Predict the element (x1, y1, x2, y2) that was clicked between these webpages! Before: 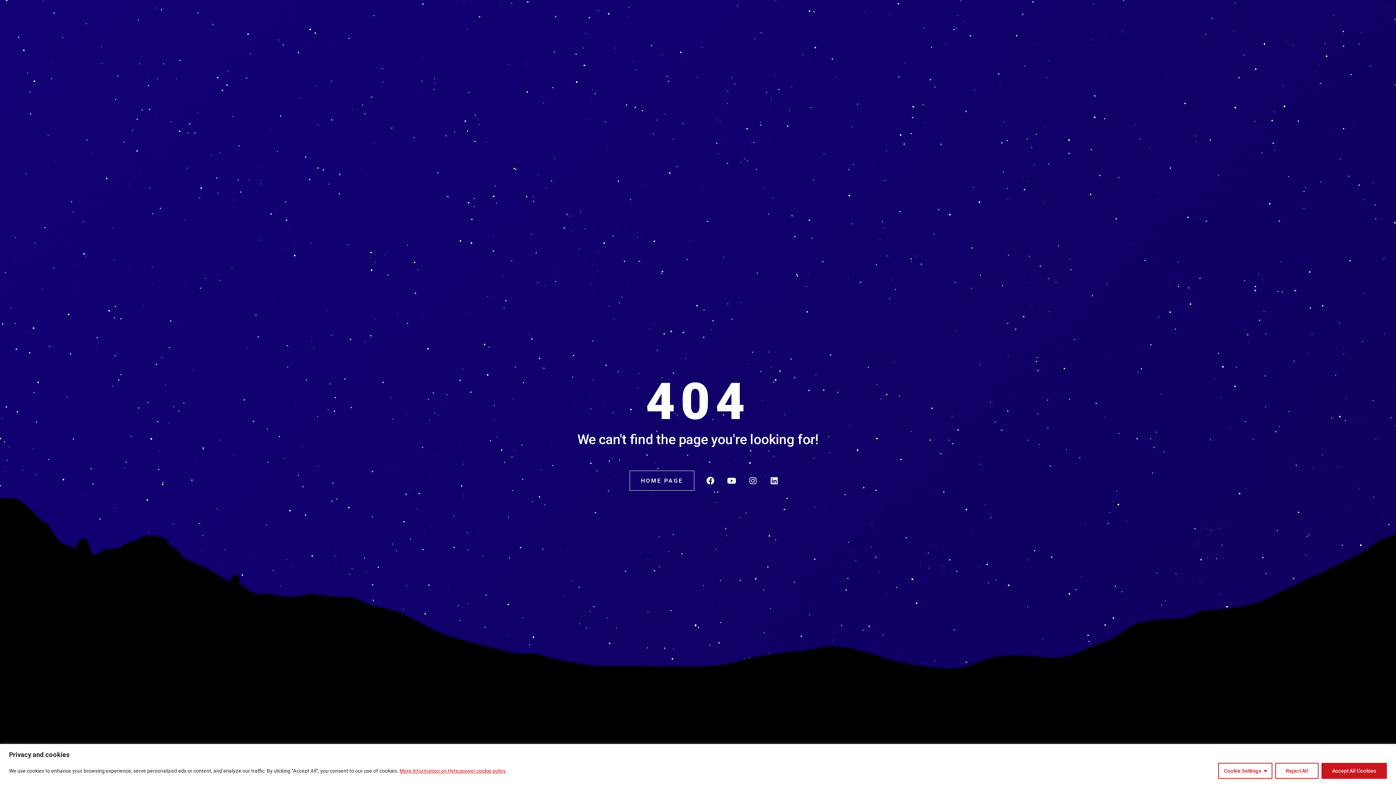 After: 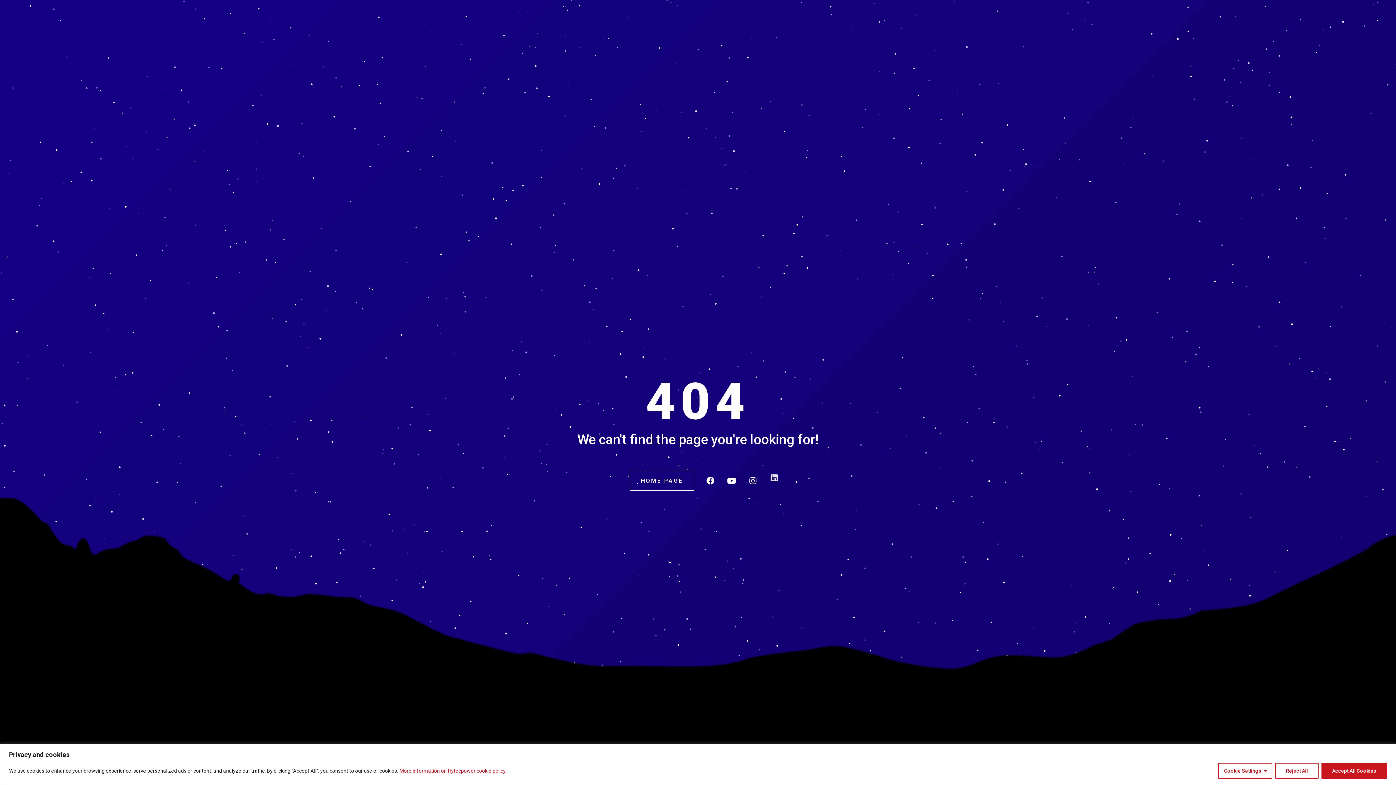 Action: label: Linkedin bbox: (765, 472, 783, 489)